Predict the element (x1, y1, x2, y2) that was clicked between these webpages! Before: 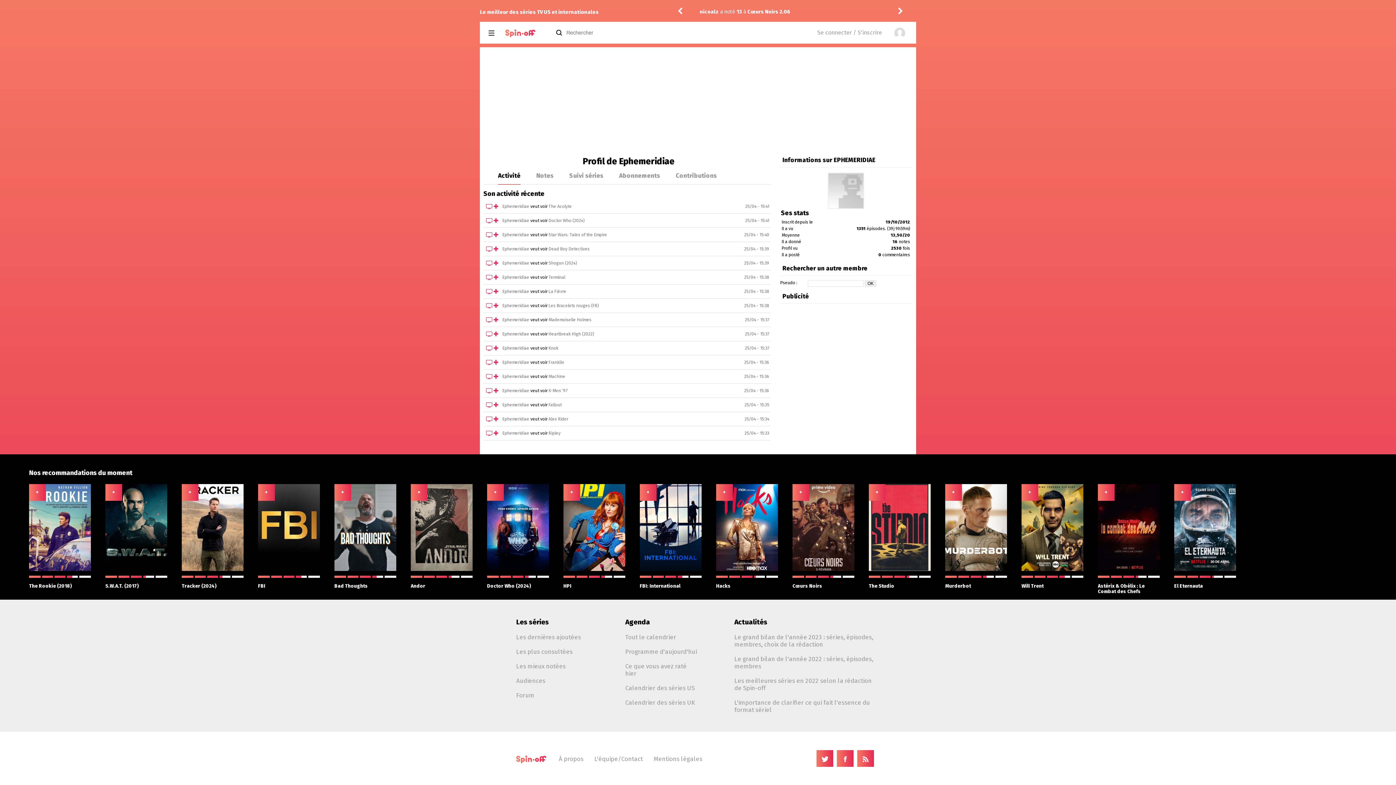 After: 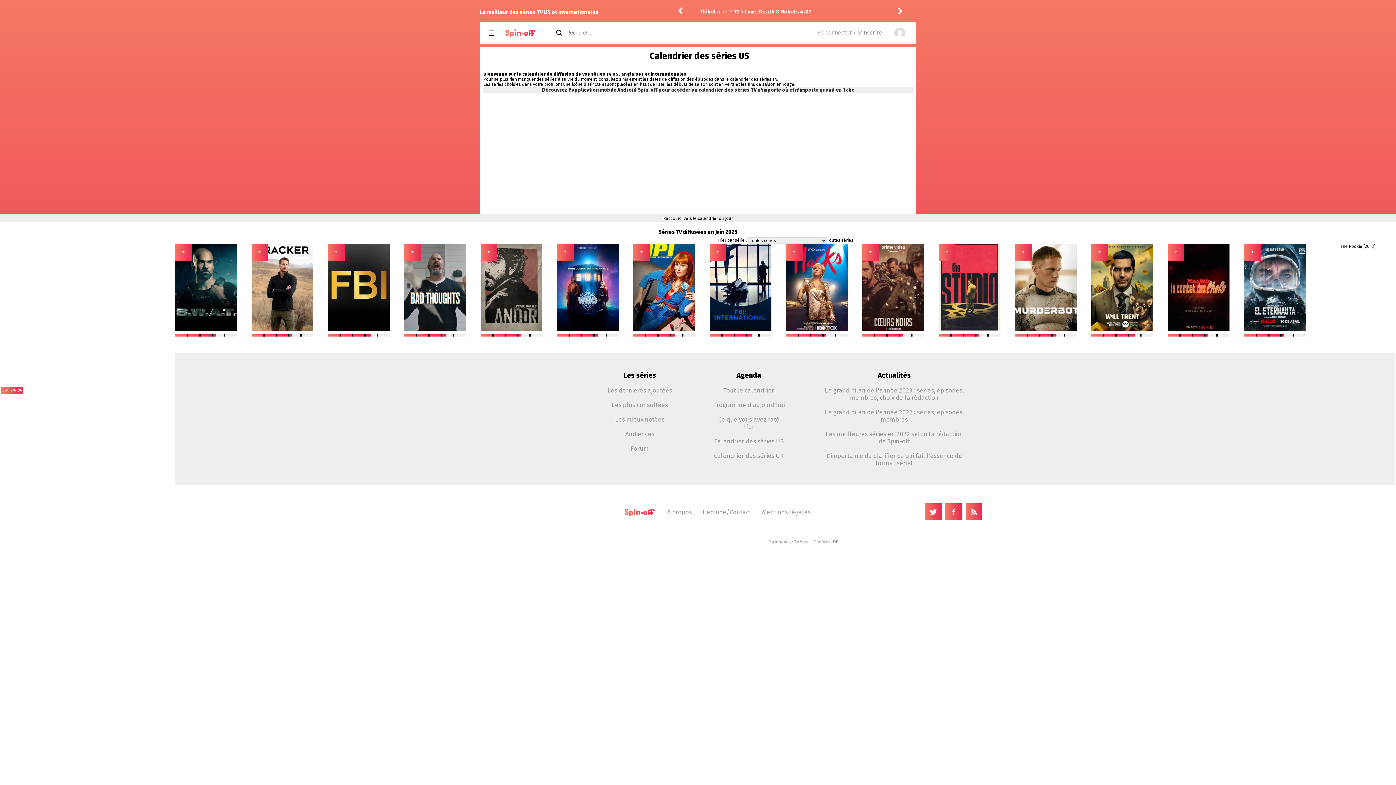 Action: bbox: (625, 618, 698, 626) label: Agenda